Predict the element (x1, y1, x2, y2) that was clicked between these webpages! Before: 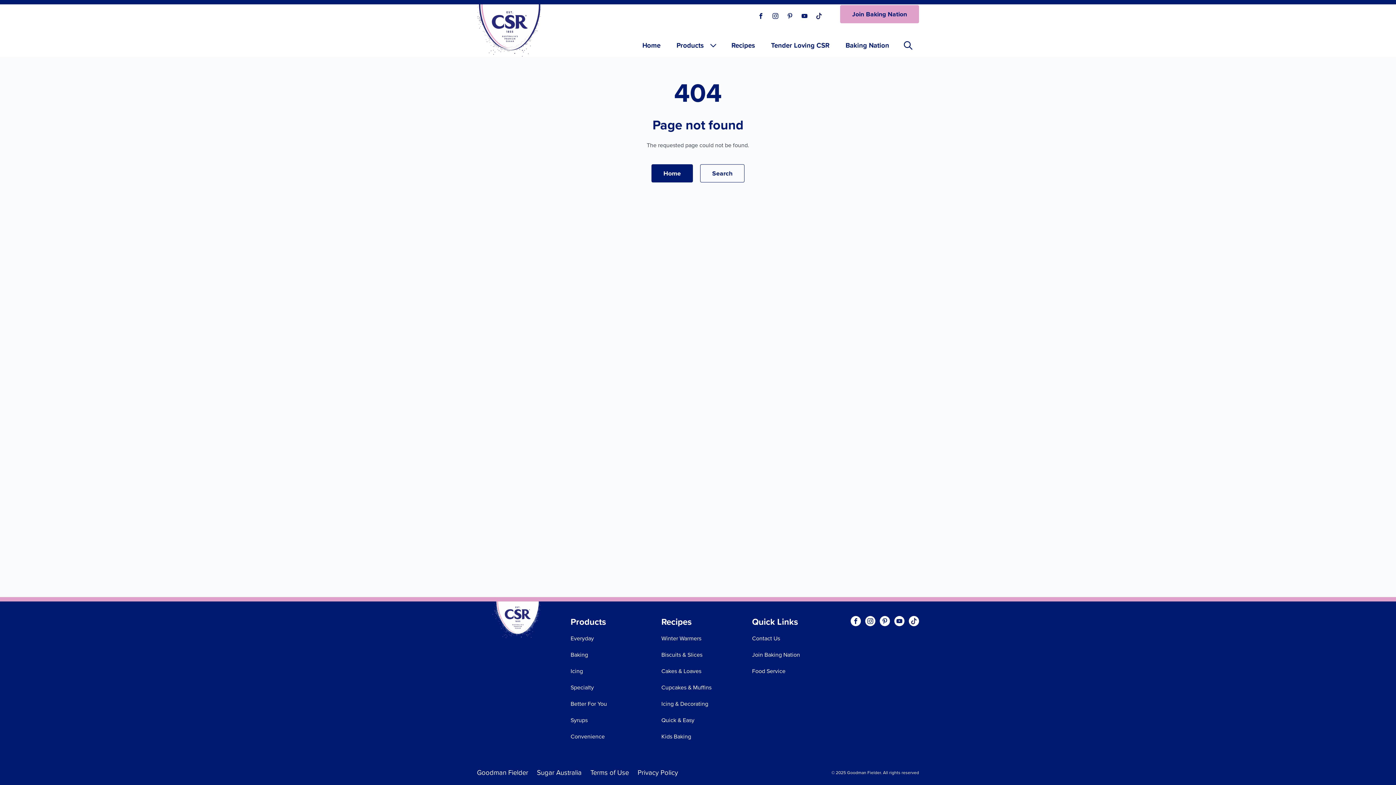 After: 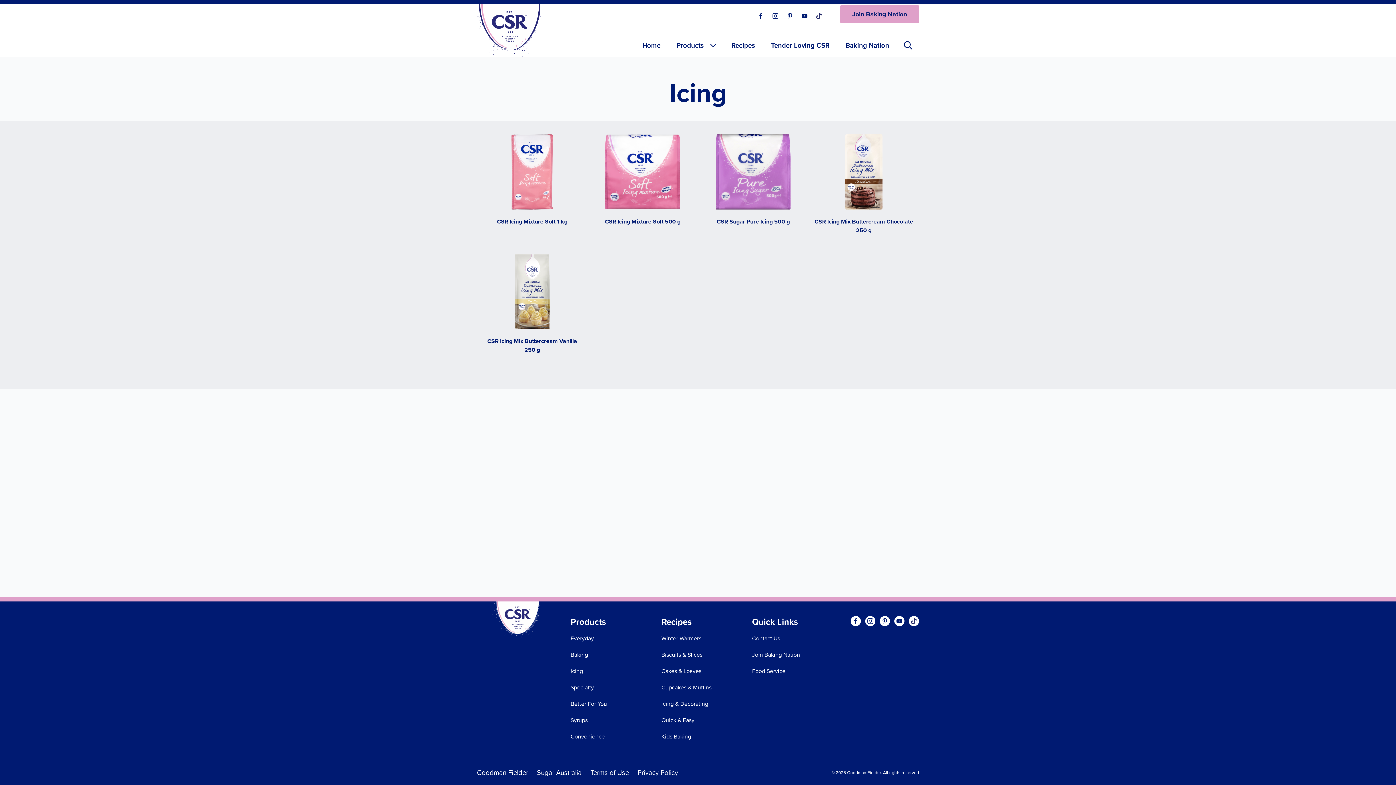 Action: bbox: (570, 667, 583, 675) label: Icing